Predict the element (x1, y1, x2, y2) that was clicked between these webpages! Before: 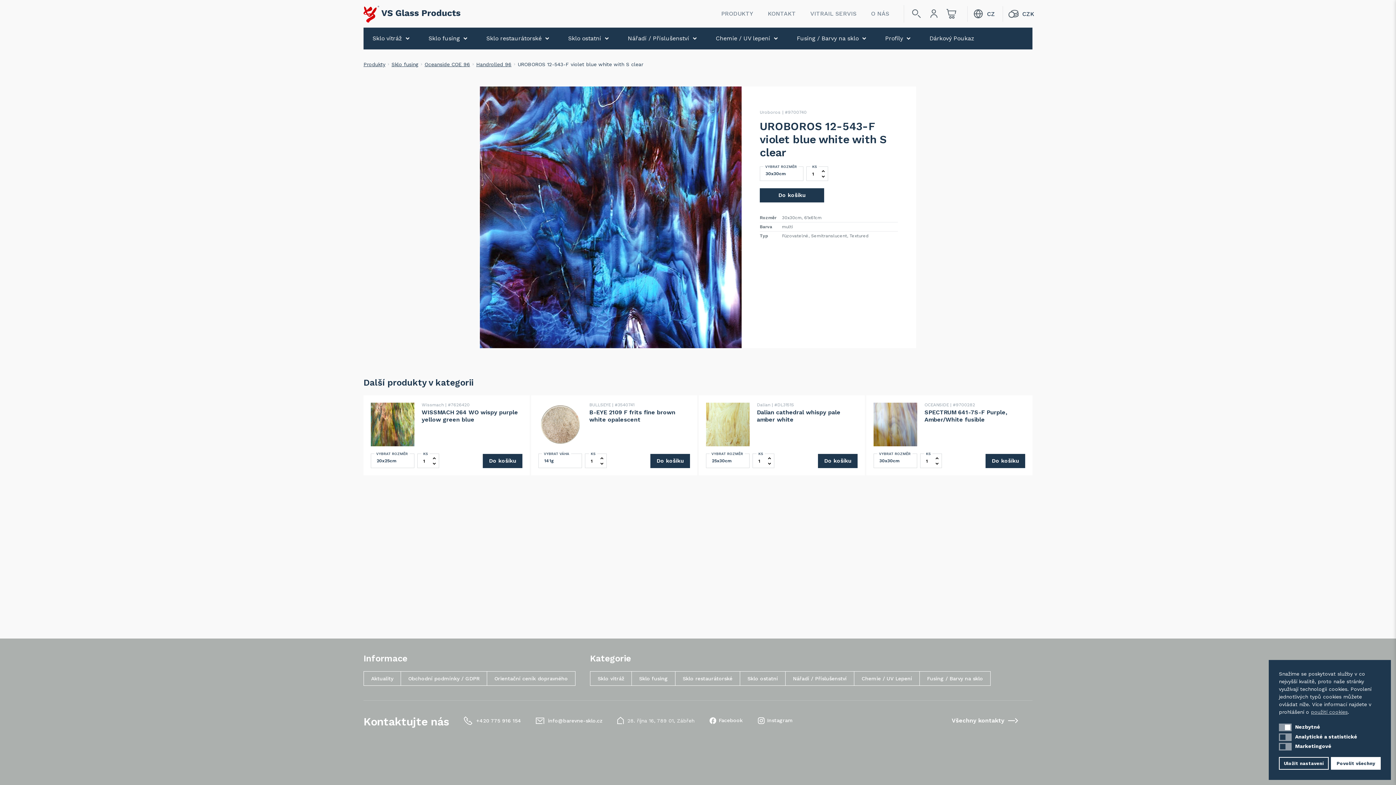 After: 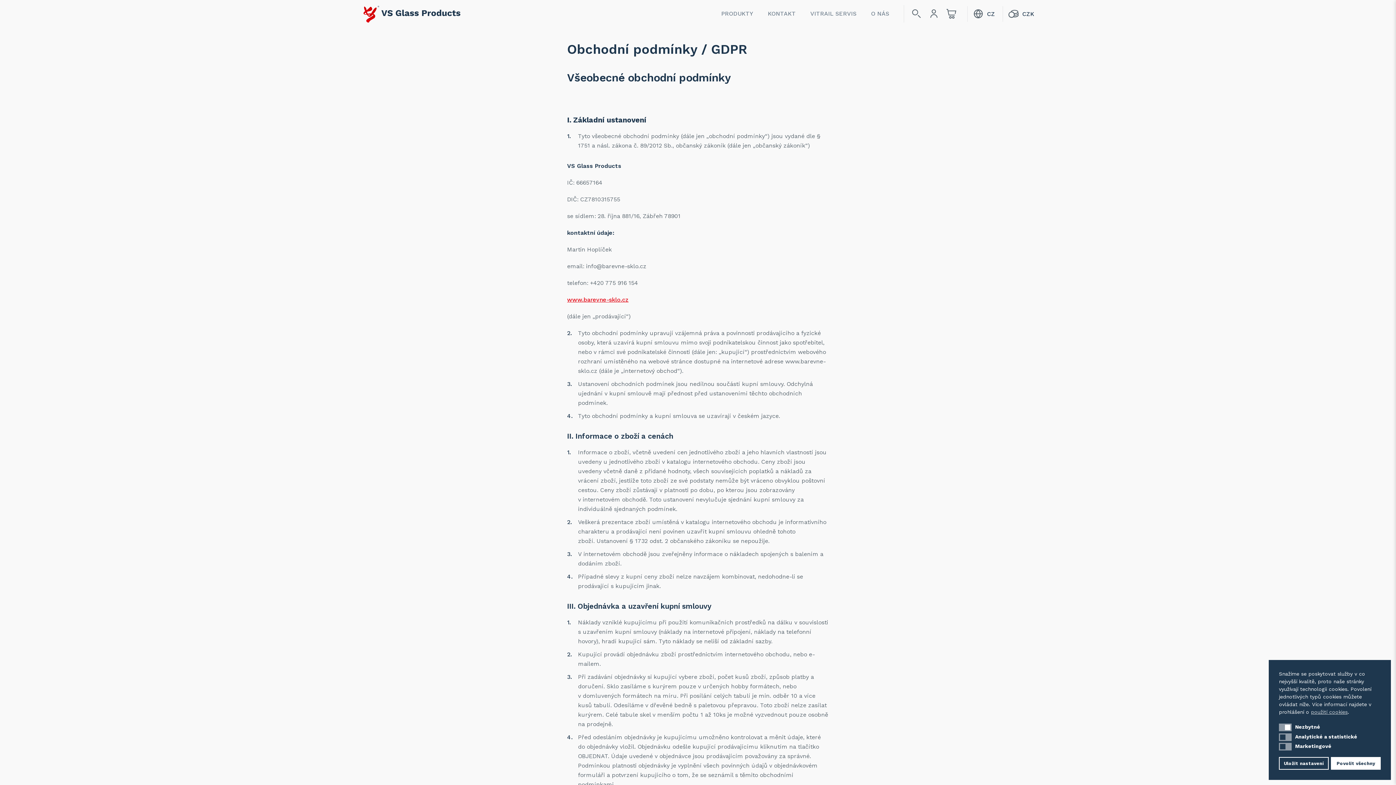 Action: bbox: (400, 671, 487, 686) label: Obchodní podmínky / GDPR